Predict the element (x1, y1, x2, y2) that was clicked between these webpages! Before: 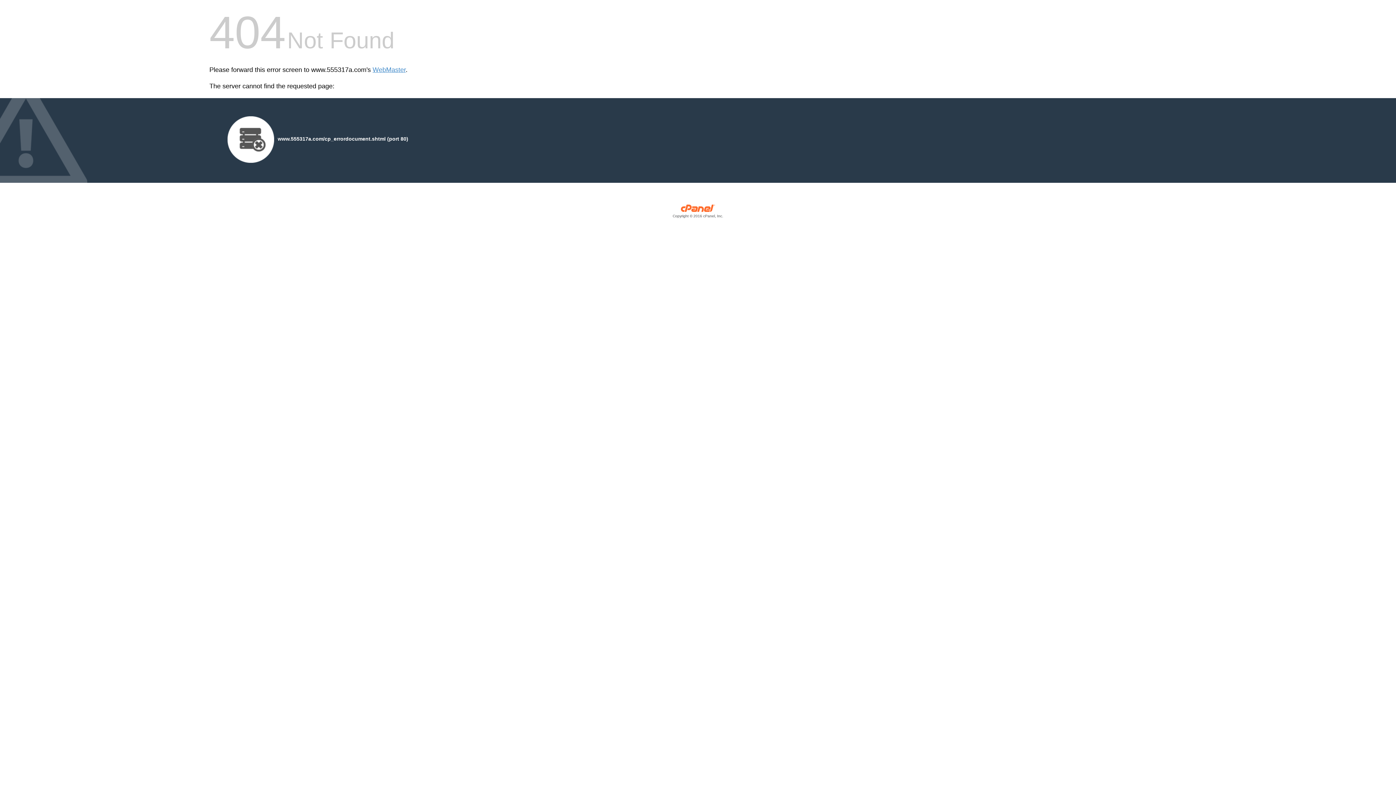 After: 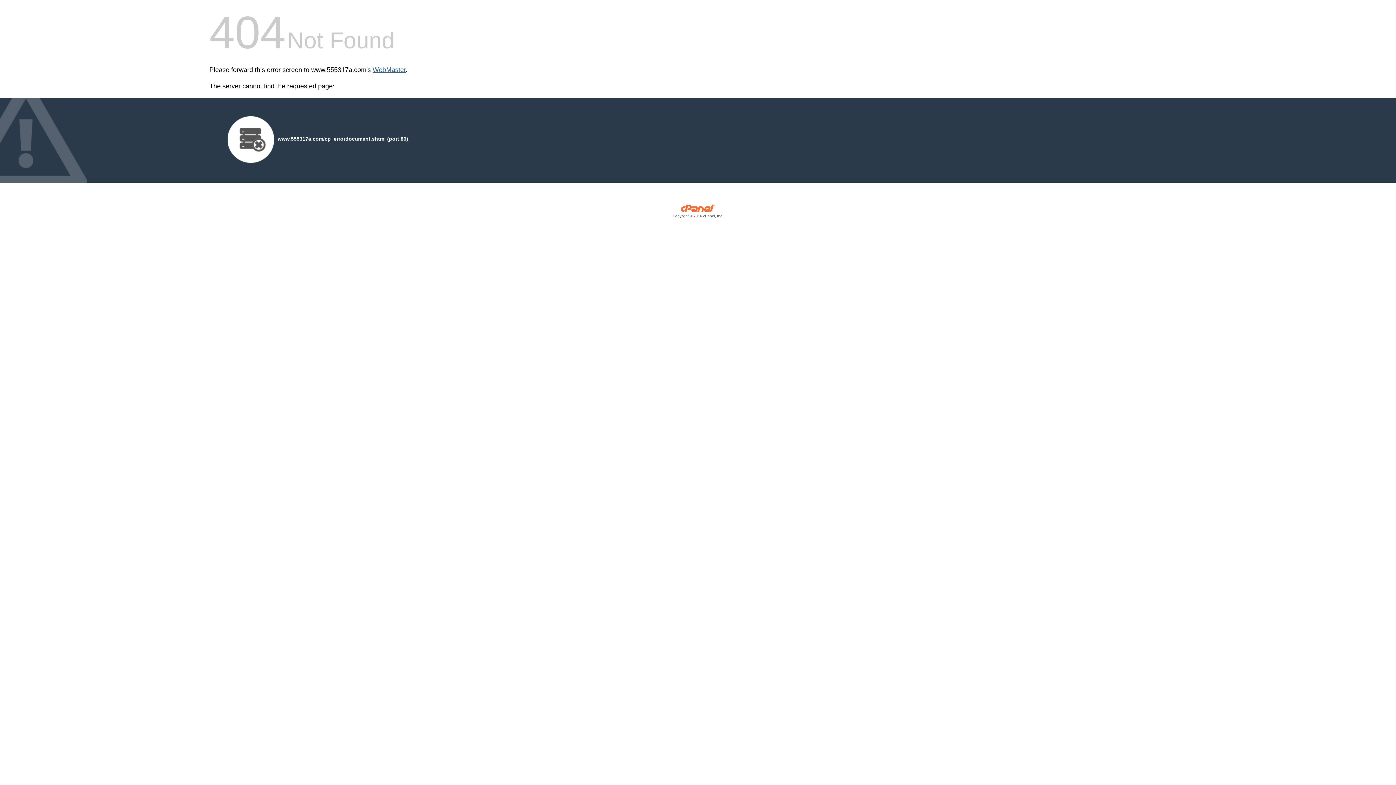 Action: bbox: (372, 66, 405, 73) label: WebMaster